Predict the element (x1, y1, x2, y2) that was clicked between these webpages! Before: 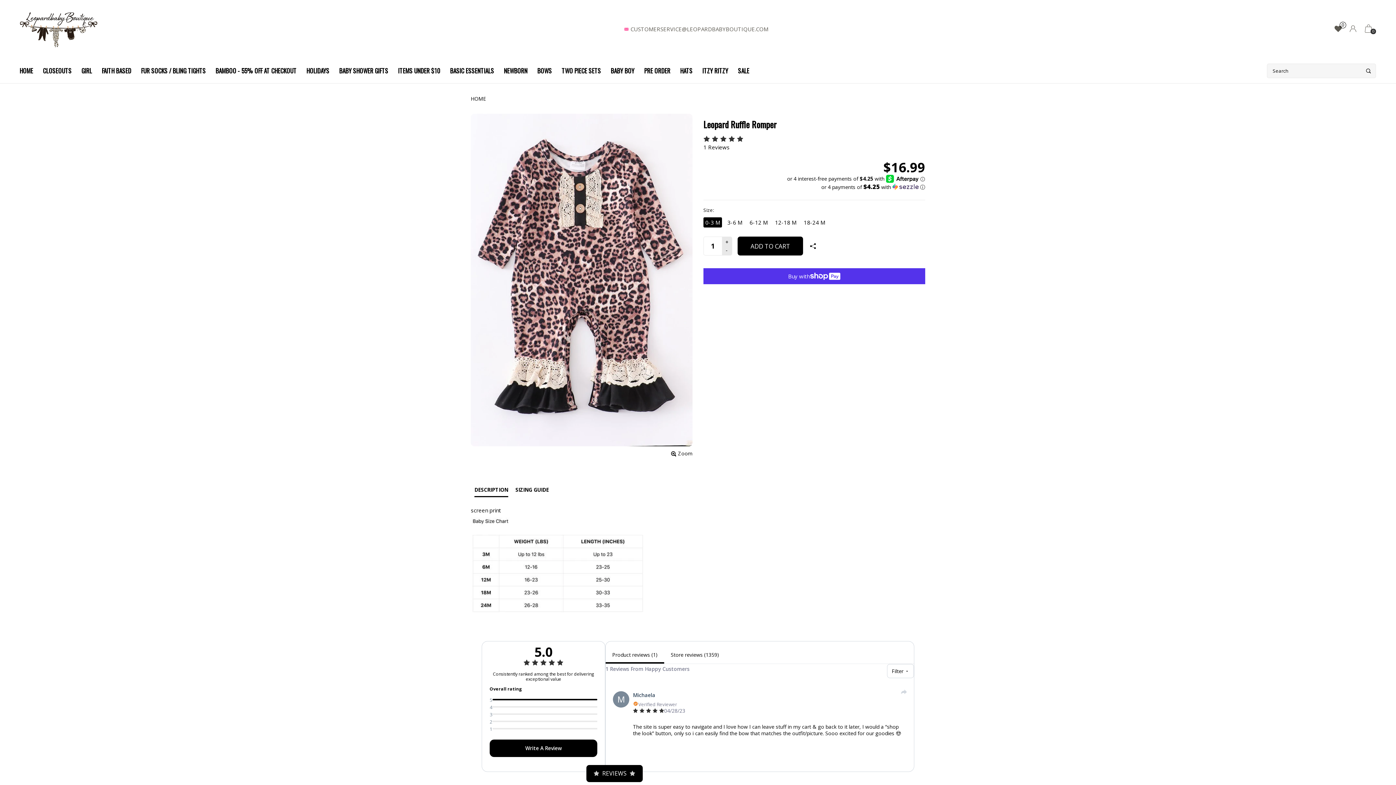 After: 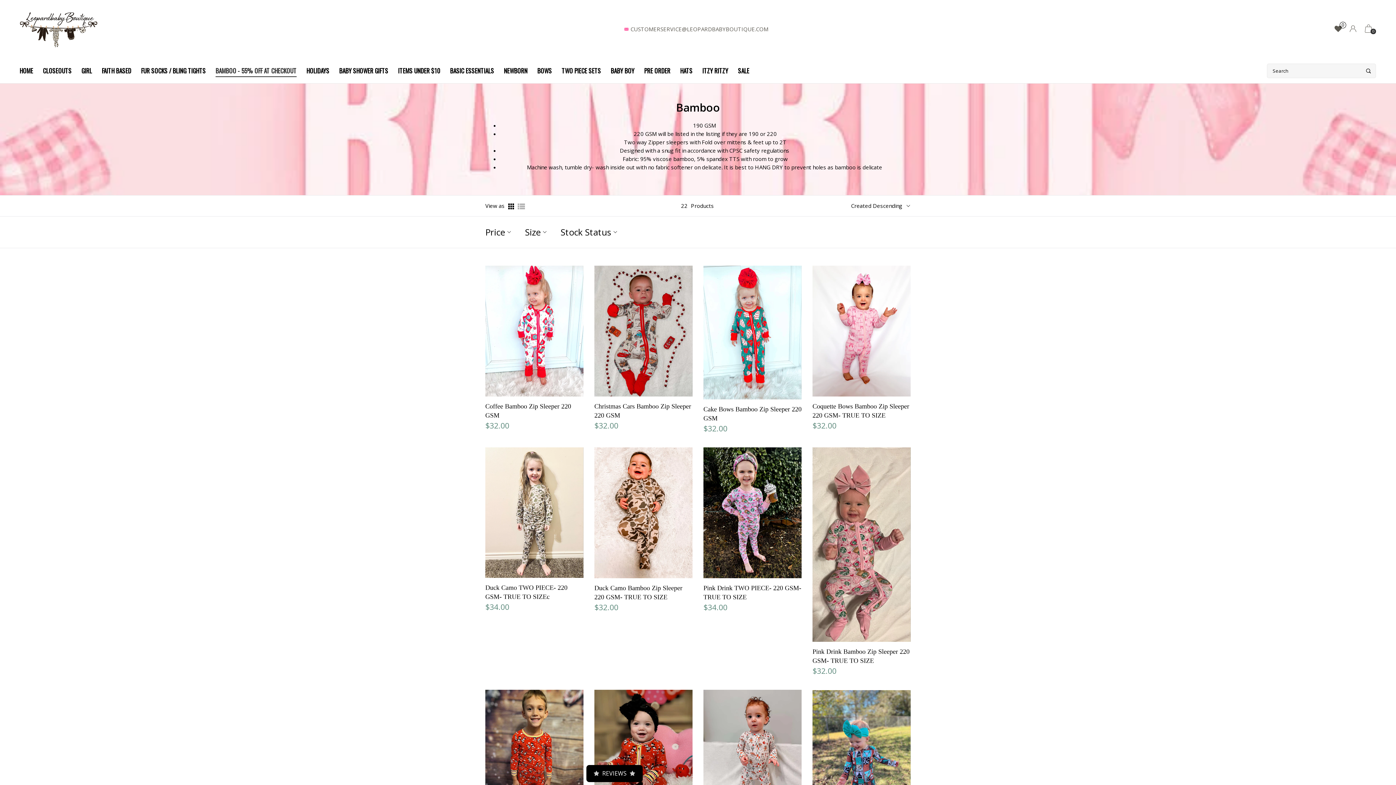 Action: bbox: (210, 62, 301, 78) label: BAMBOO - 55% OFF AT CHECKOUT